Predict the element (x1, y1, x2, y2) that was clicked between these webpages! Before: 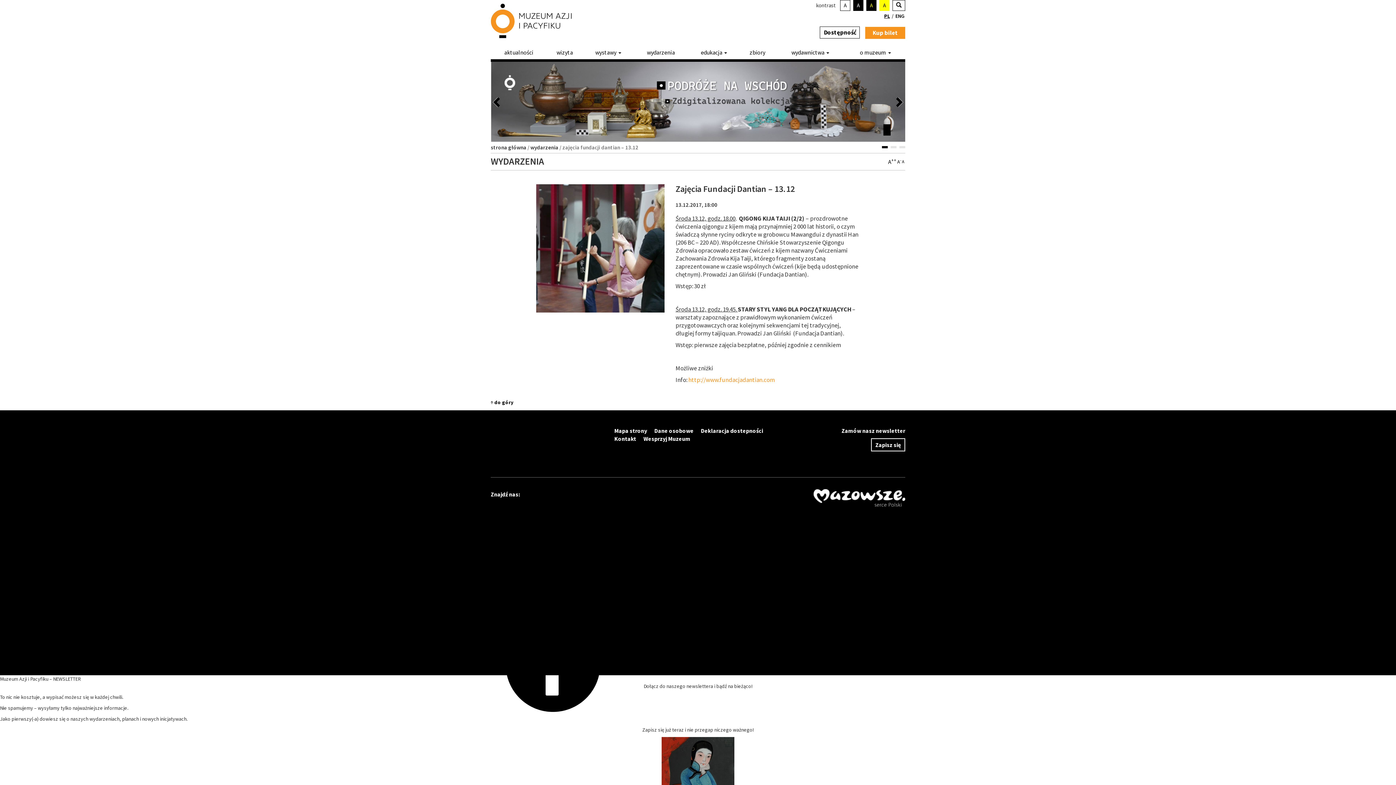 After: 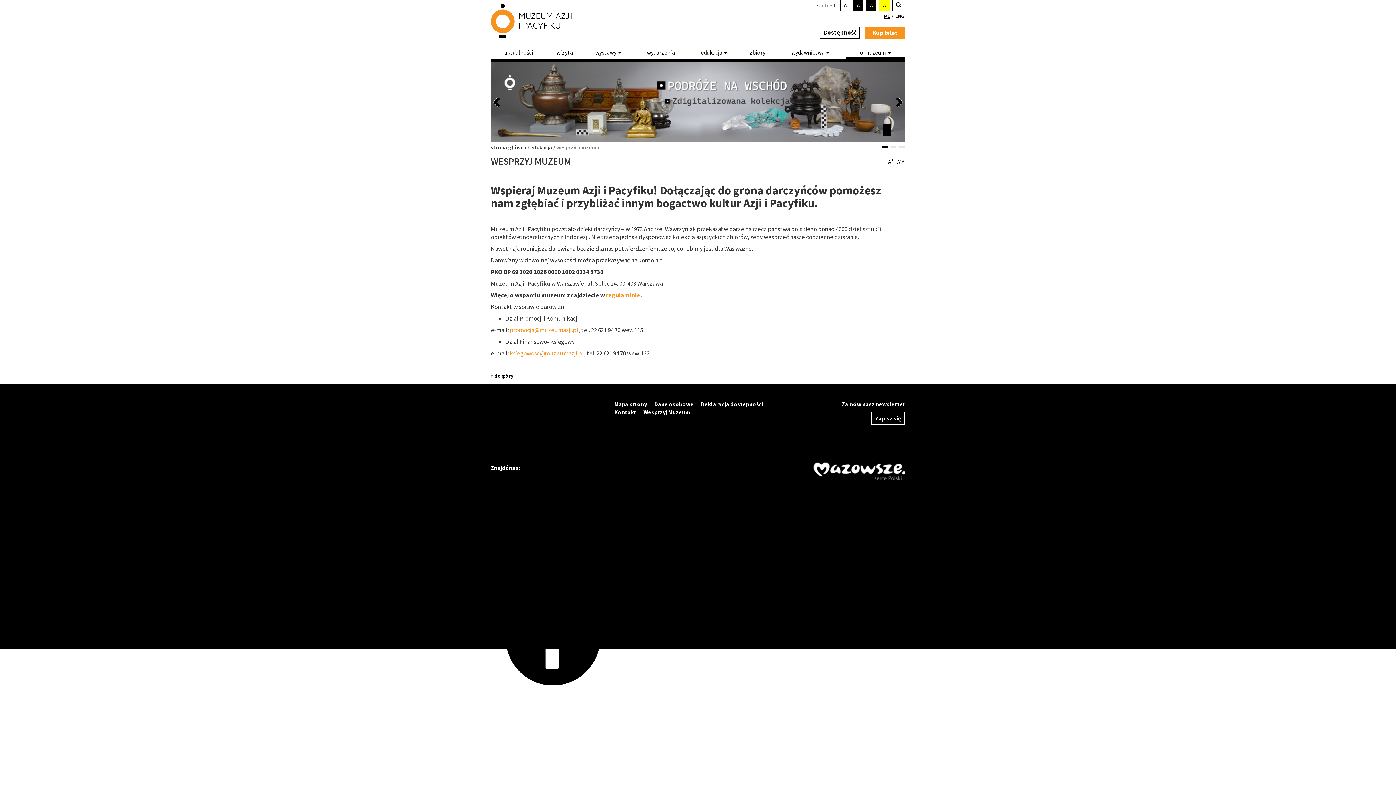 Action: label: Wesprzyj Muzeum bbox: (643, 435, 690, 442)